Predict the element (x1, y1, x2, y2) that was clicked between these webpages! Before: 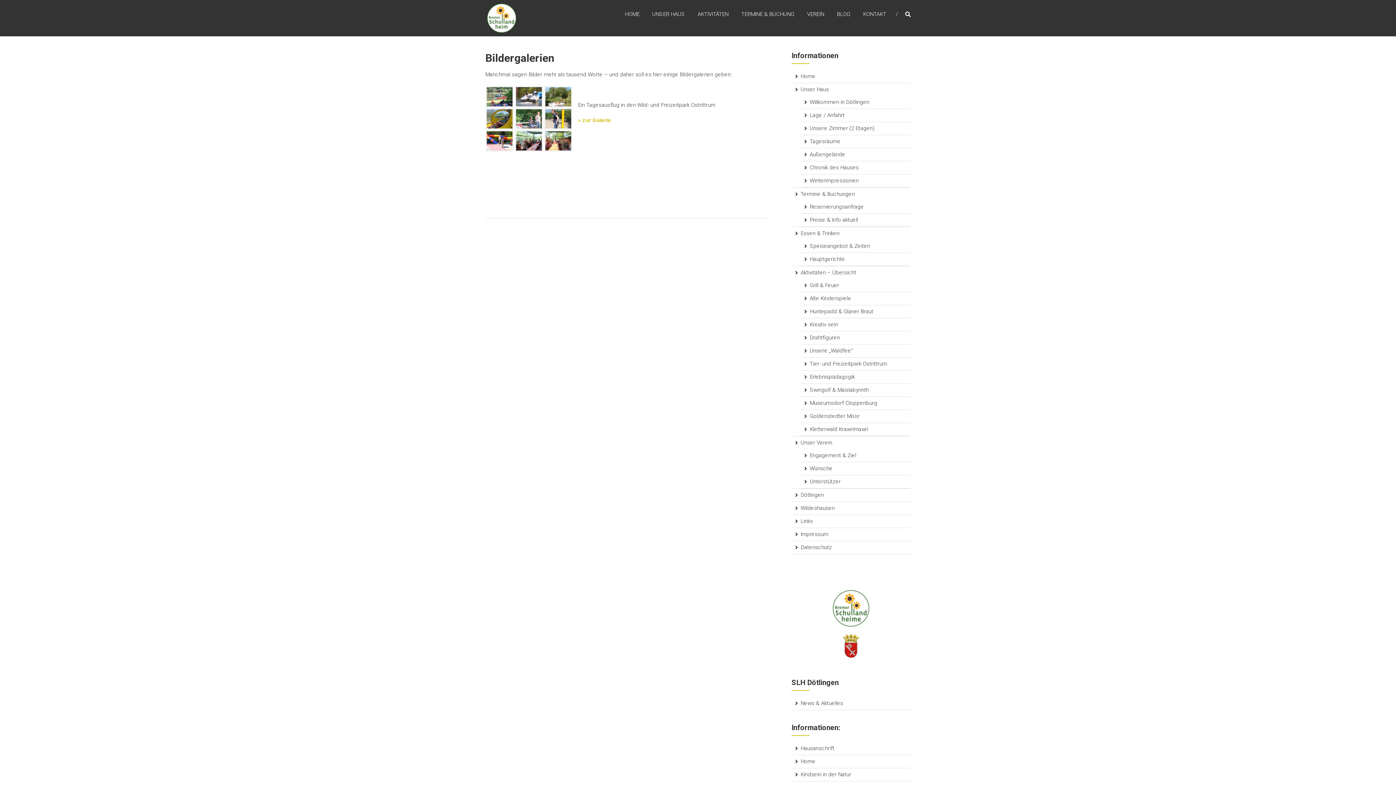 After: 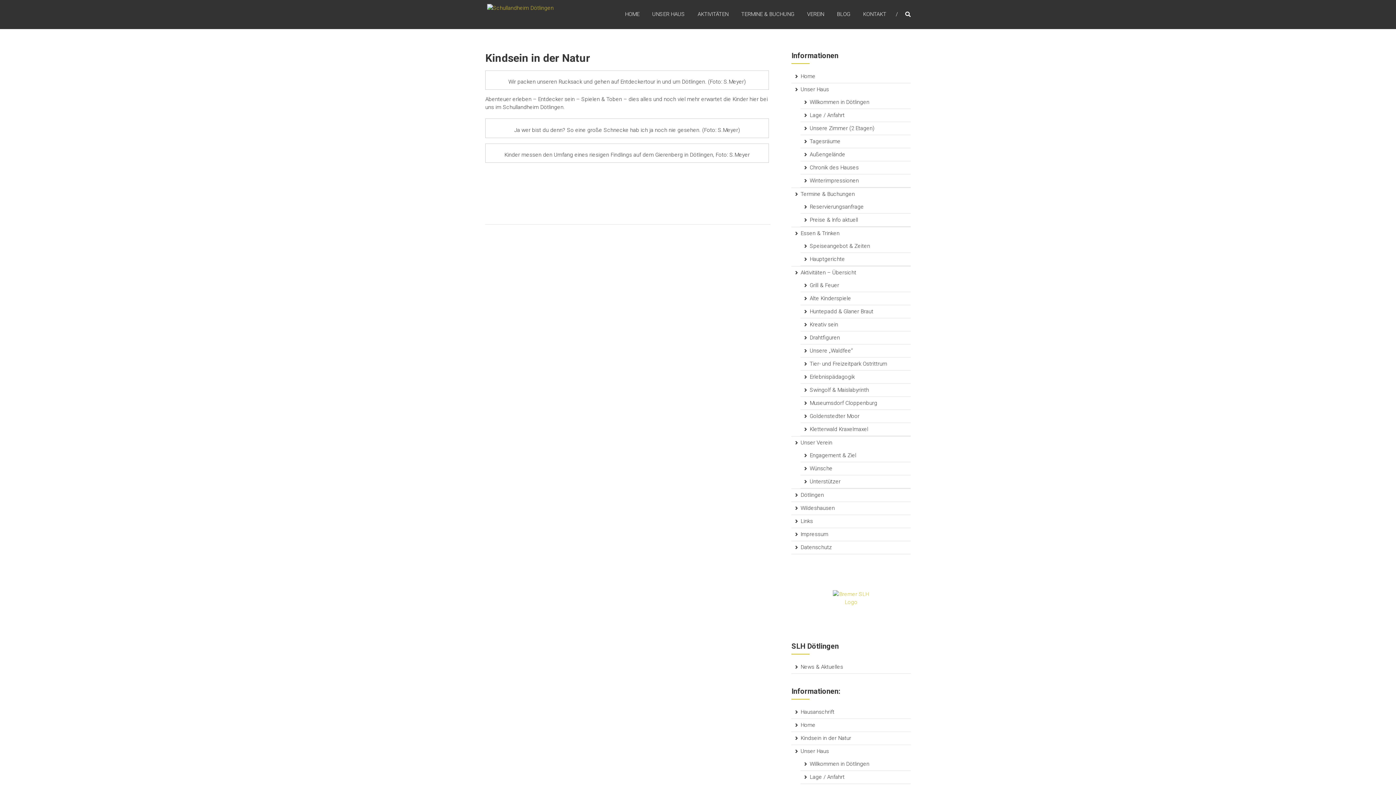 Action: bbox: (800, 771, 851, 778) label: Kindsein in der Natur